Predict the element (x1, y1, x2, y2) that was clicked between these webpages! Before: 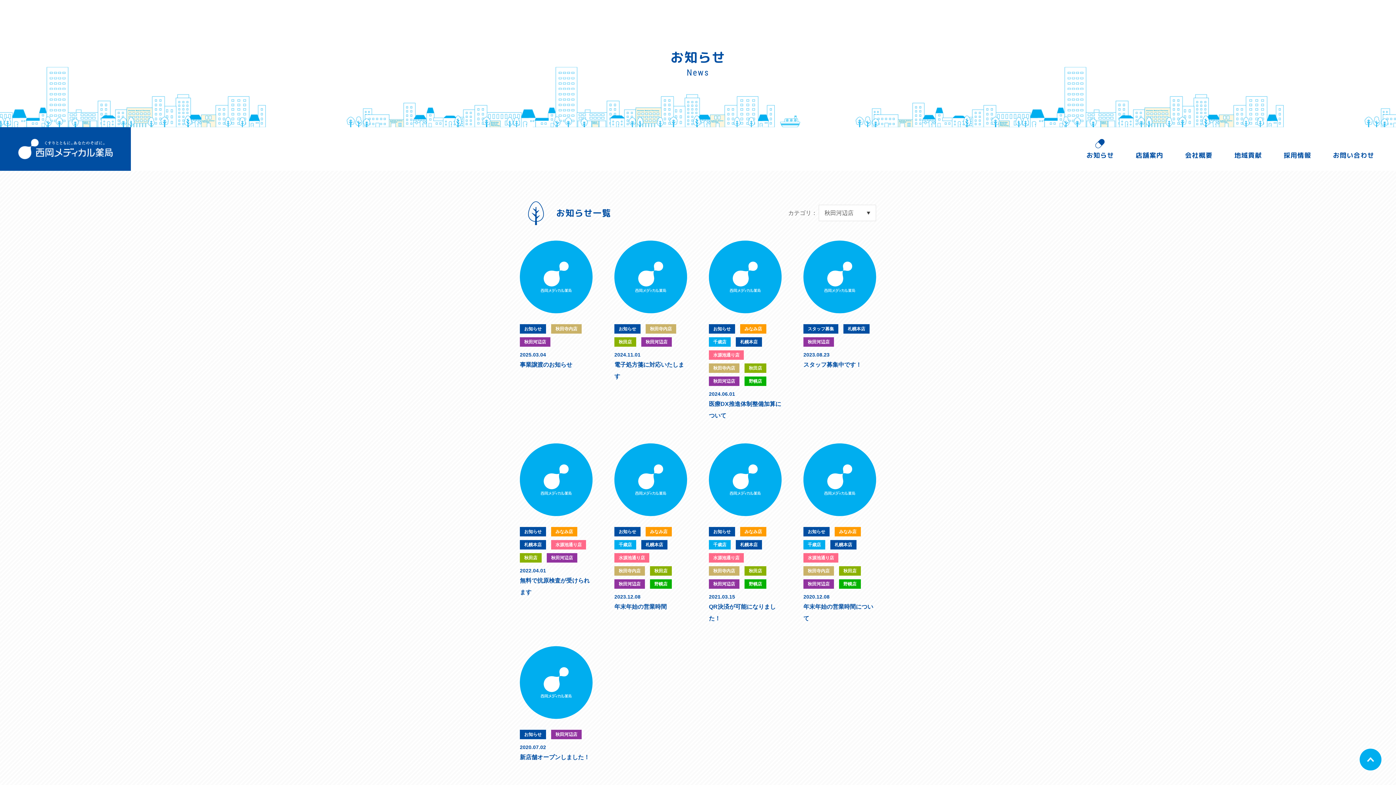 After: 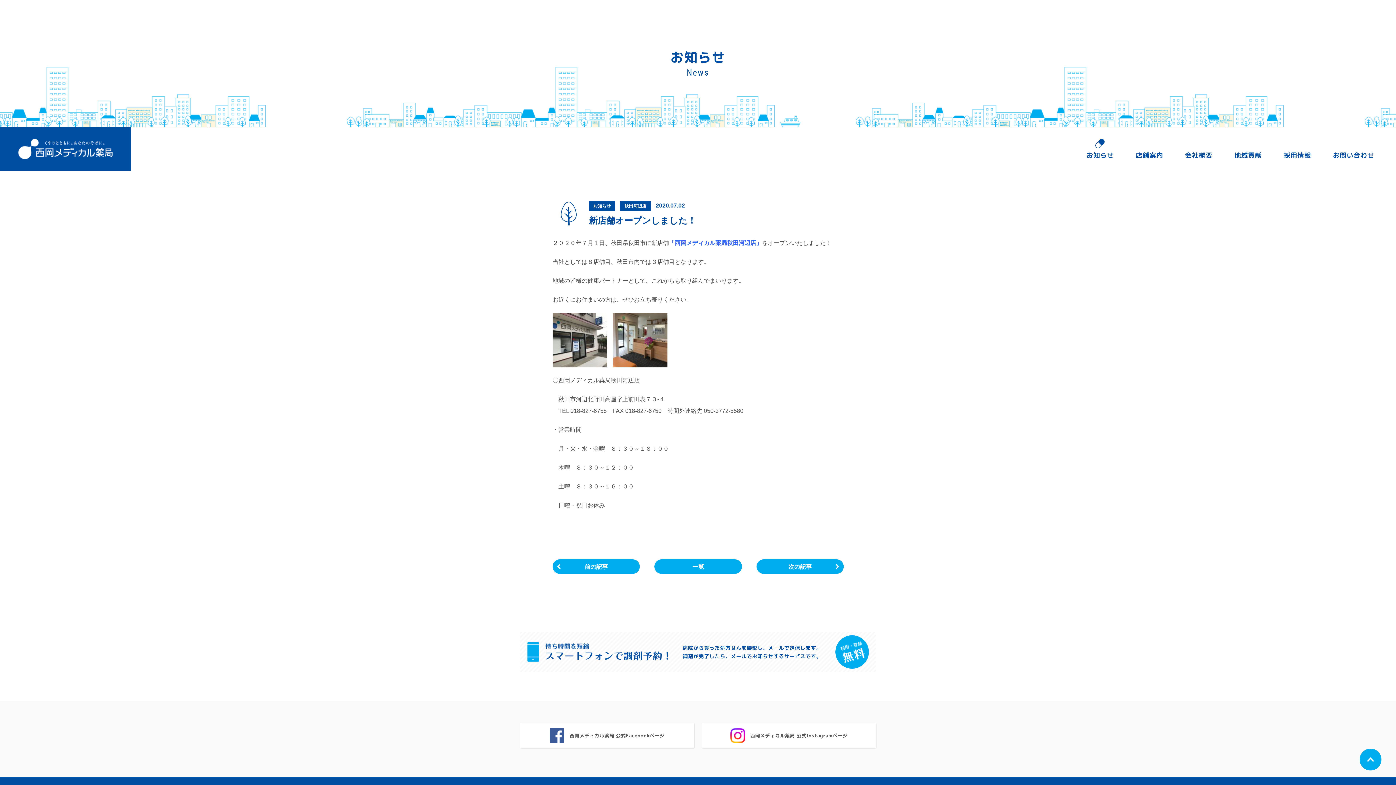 Action: label: お知らせ 秋田河辺店
2020.07.02

新店舗オープンしました！ bbox: (520, 646, 592, 763)